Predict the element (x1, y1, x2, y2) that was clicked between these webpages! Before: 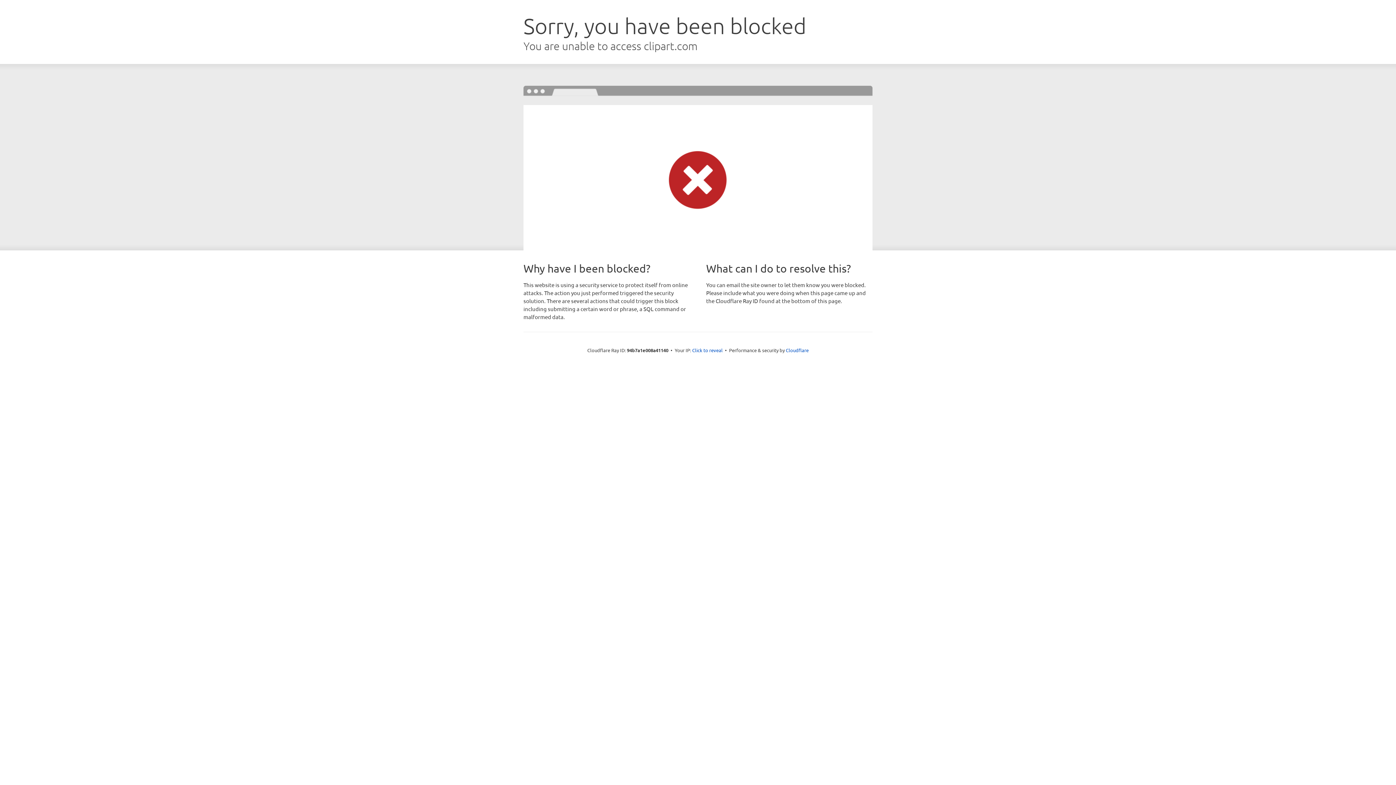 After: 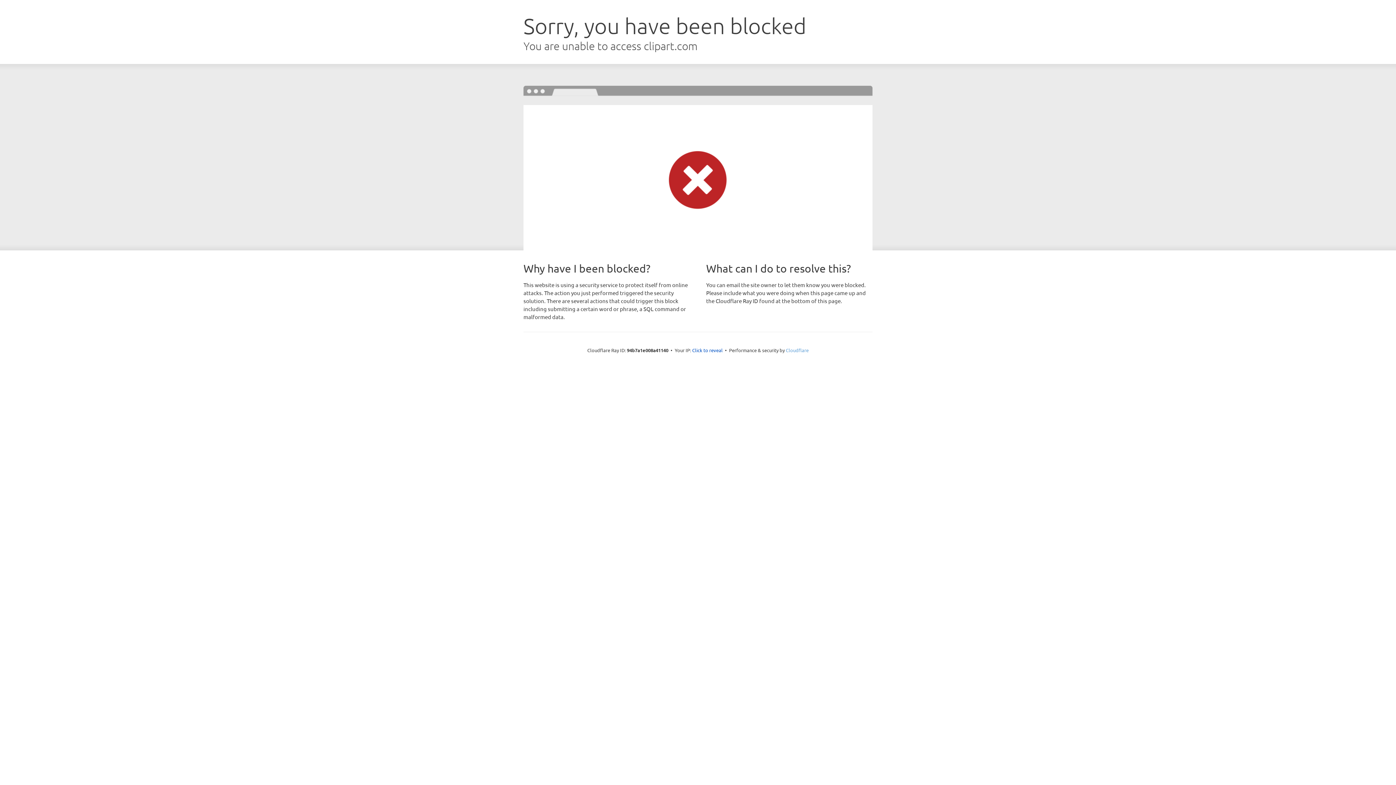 Action: label: Cloudflare bbox: (786, 347, 808, 353)